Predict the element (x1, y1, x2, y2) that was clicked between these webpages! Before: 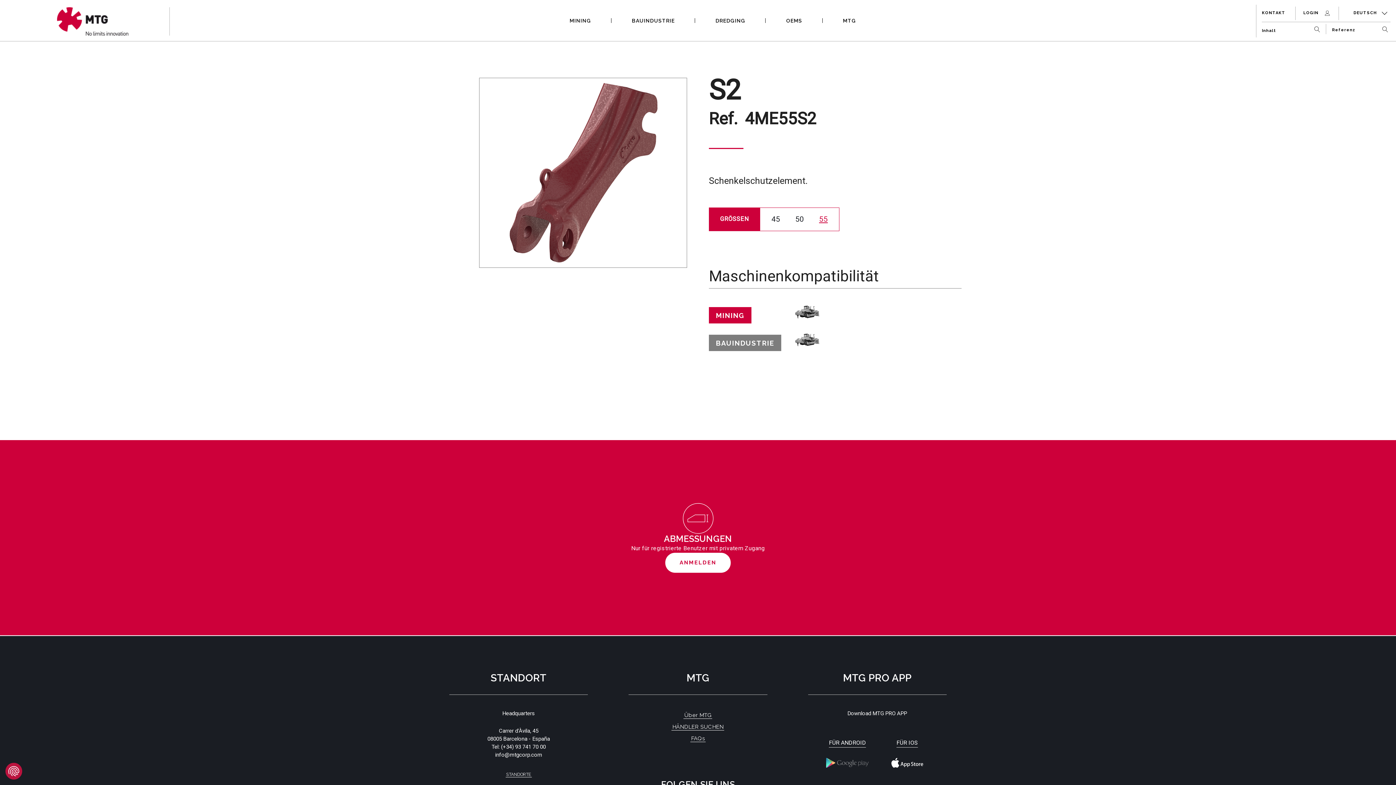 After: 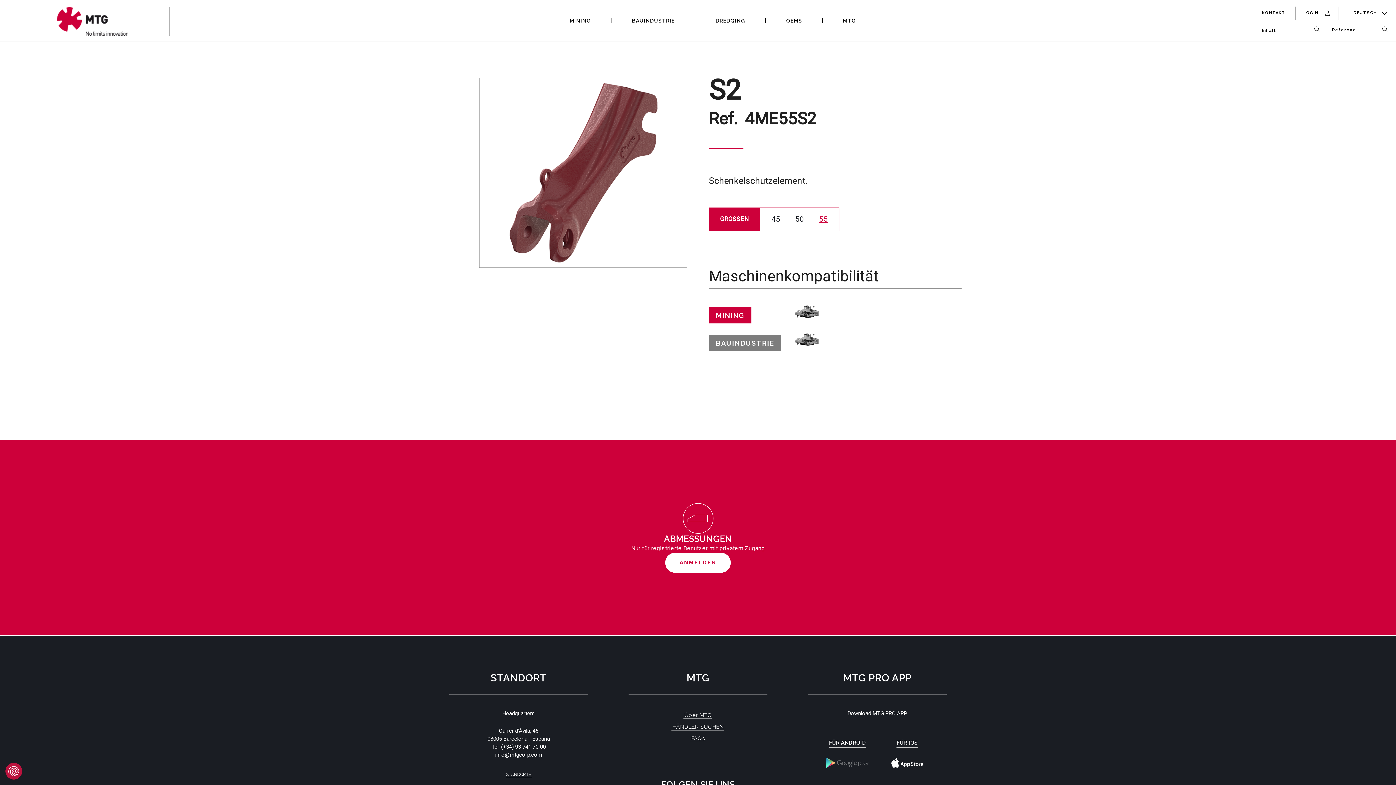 Action: bbox: (819, 215, 828, 223) label: 55